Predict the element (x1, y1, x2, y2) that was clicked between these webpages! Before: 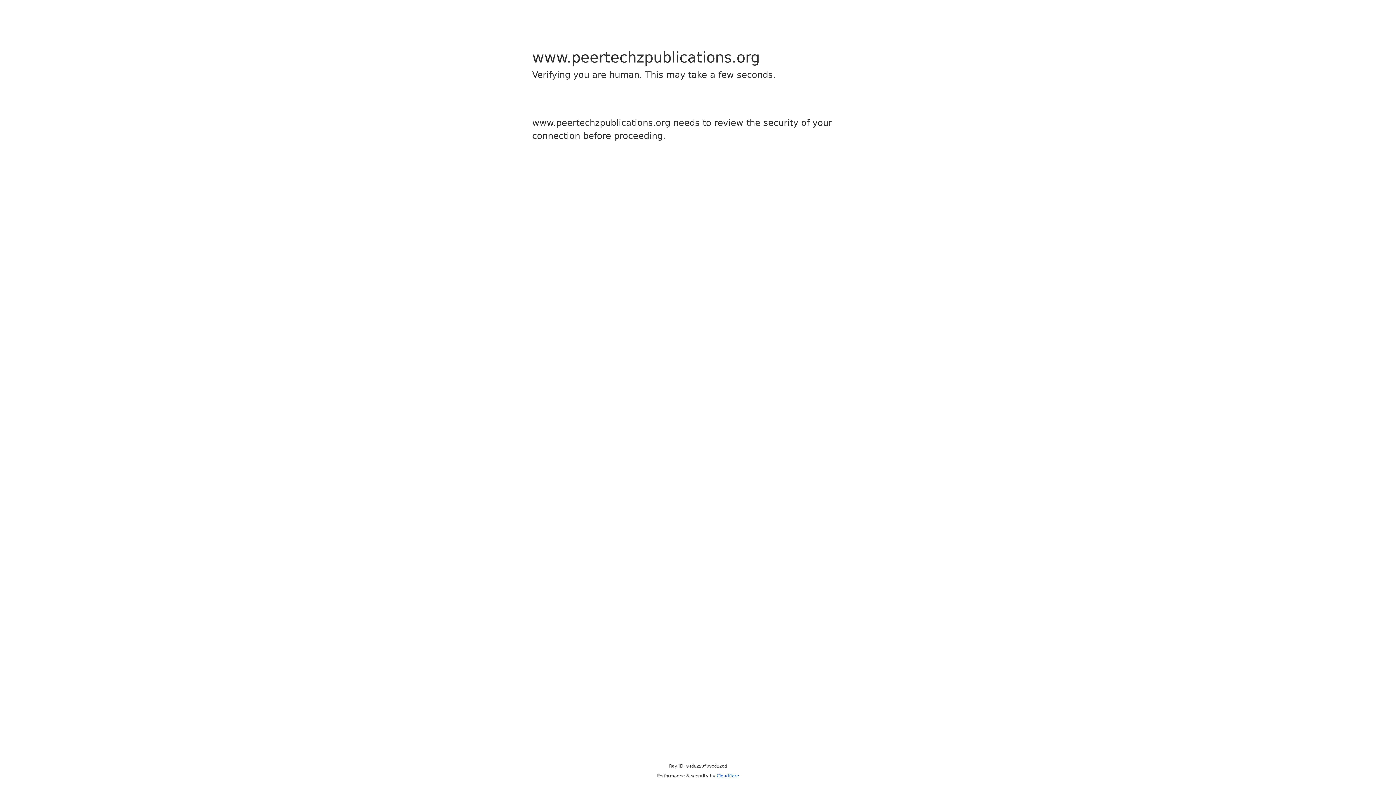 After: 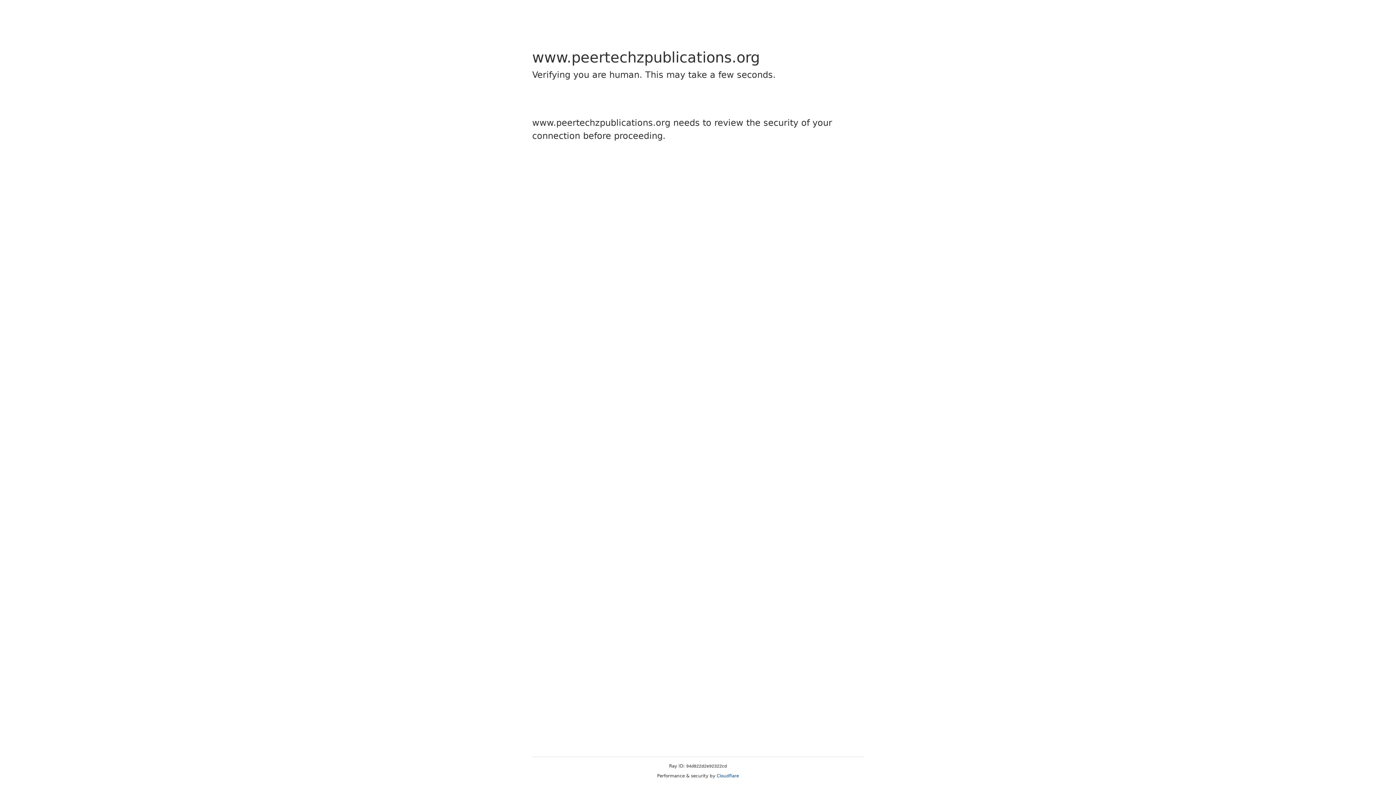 Action: label: Cloudflare bbox: (716, 773, 739, 778)